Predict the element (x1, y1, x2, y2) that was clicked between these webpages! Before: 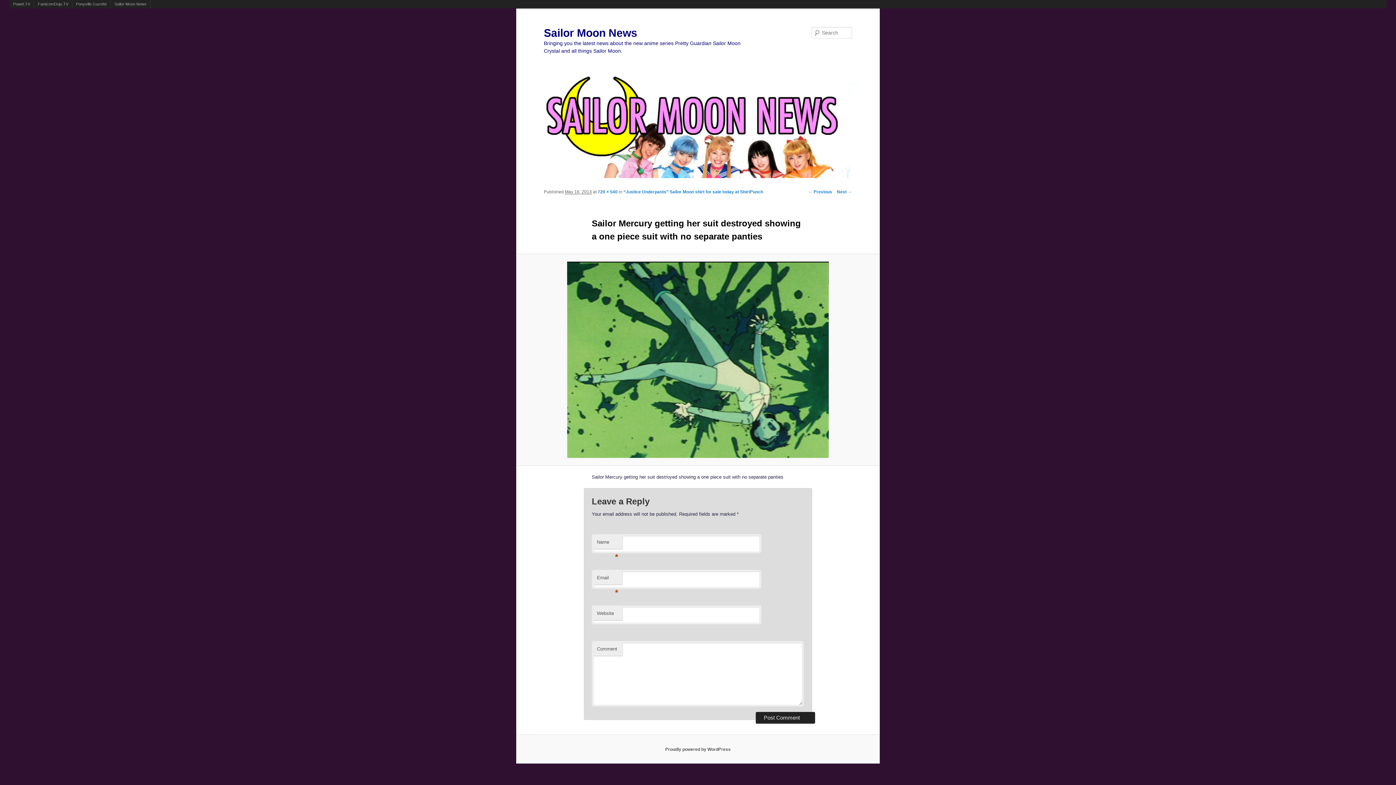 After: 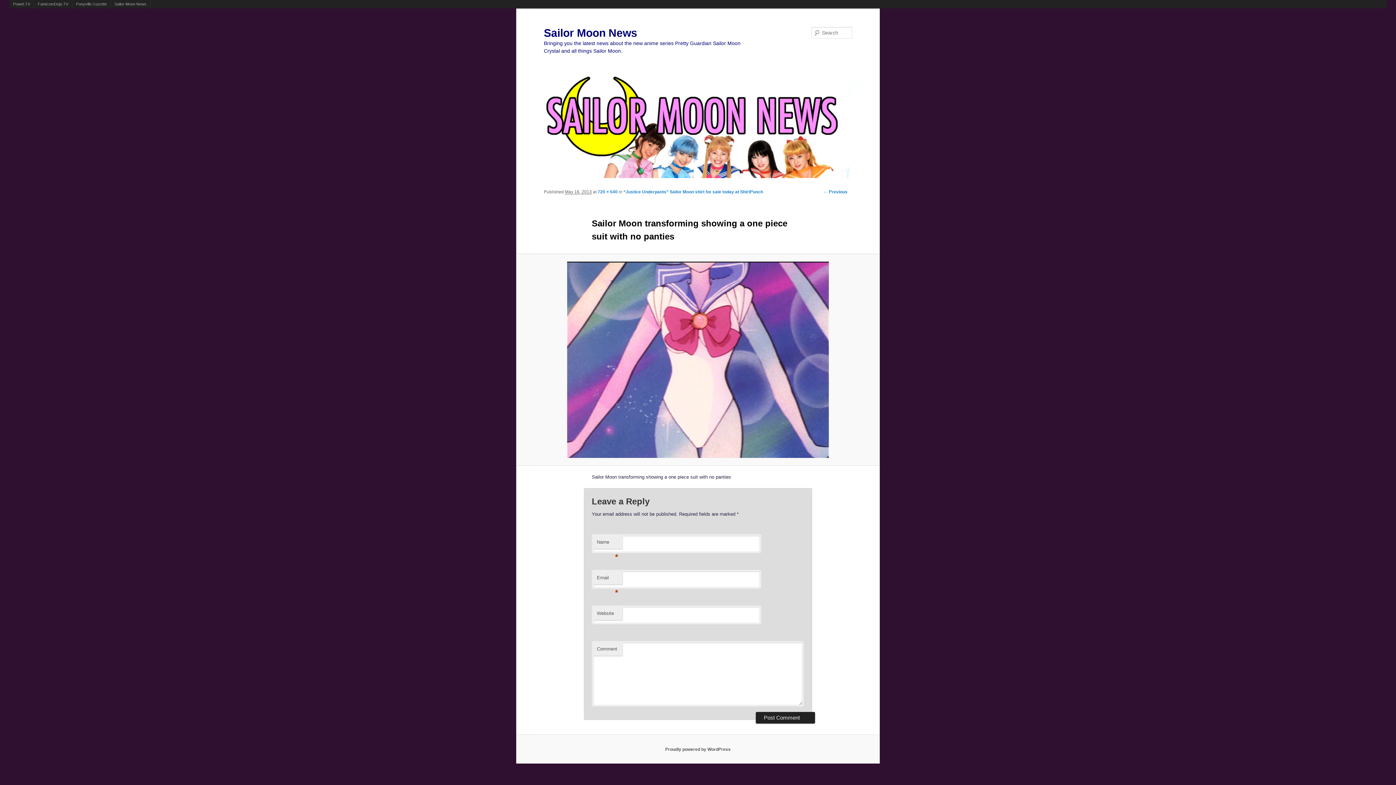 Action: bbox: (524, 261, 872, 458)